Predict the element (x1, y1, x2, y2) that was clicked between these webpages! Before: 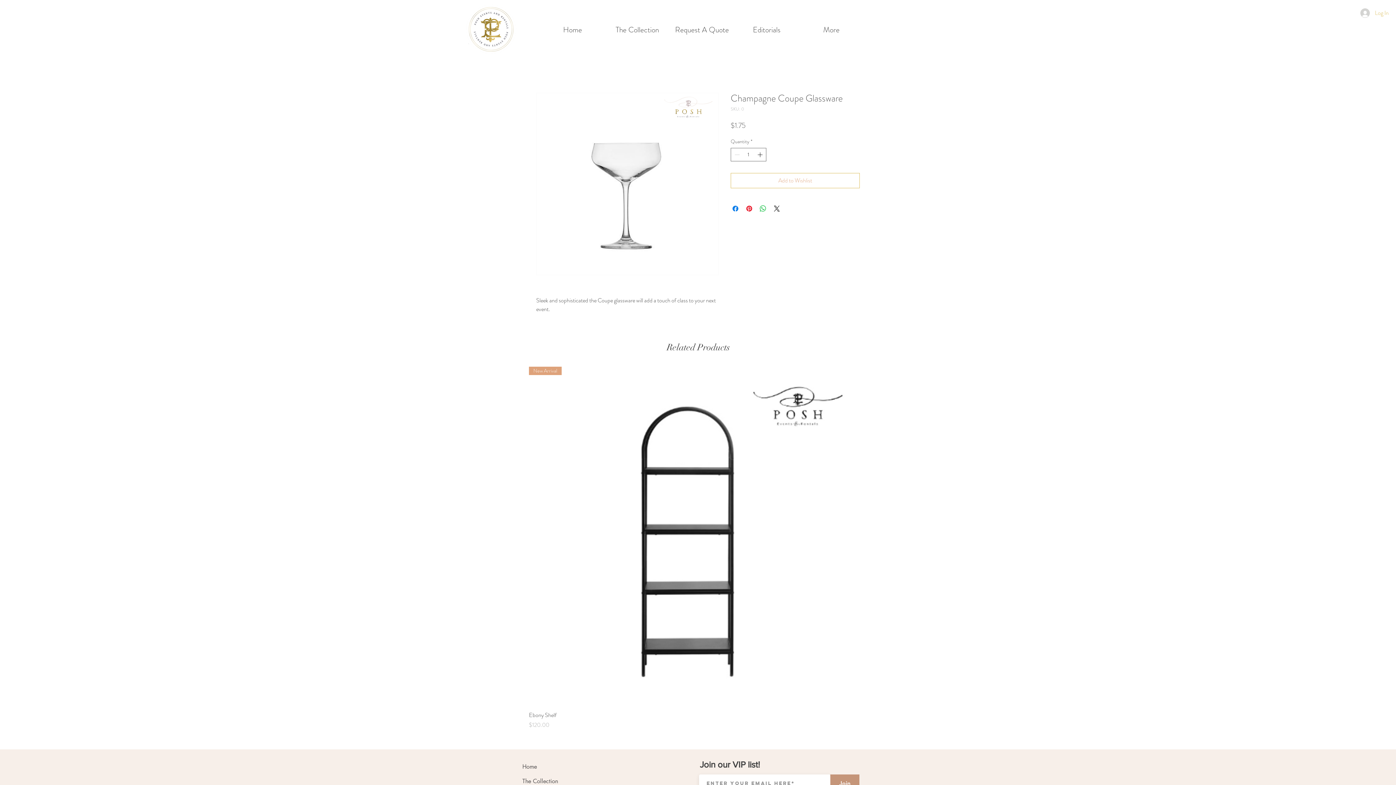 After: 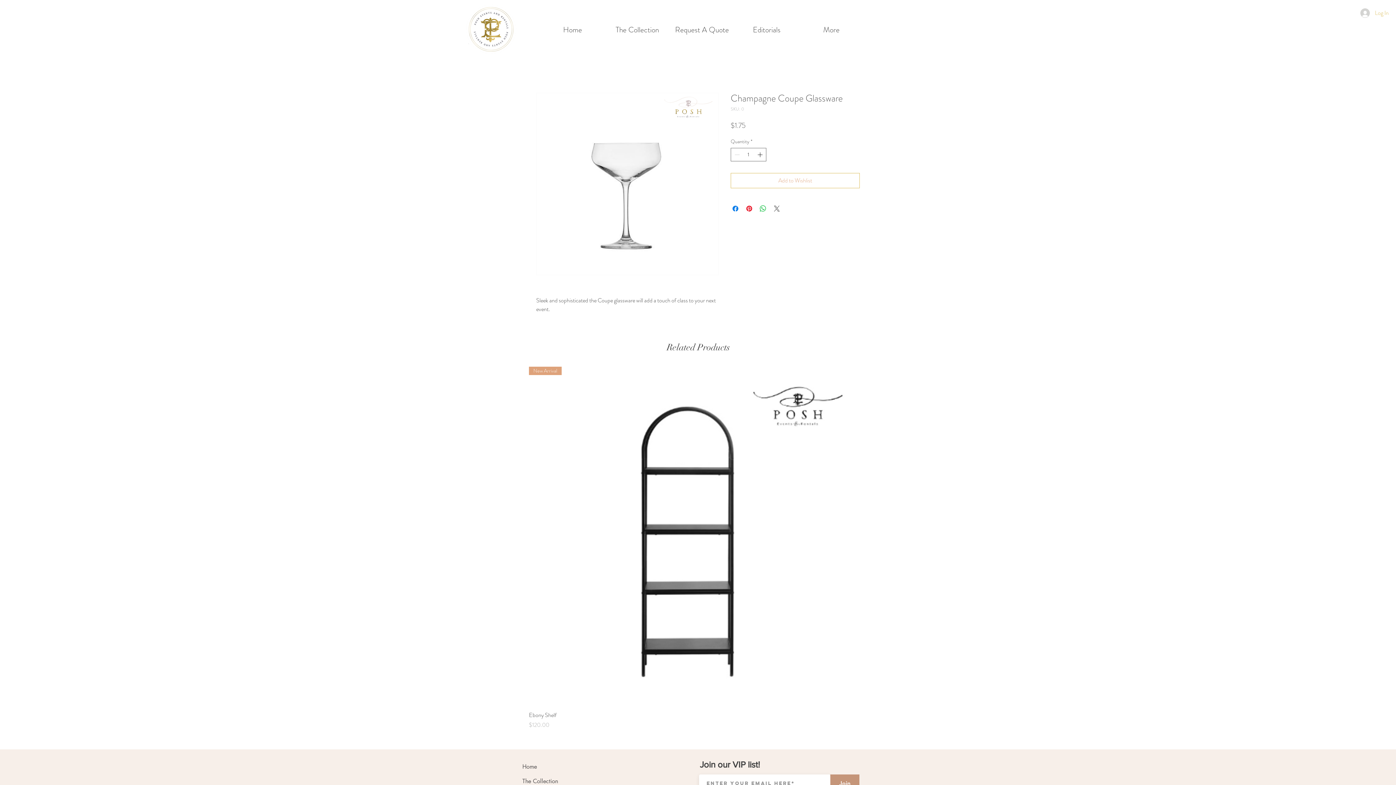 Action: label: Share on X bbox: (772, 204, 781, 213)